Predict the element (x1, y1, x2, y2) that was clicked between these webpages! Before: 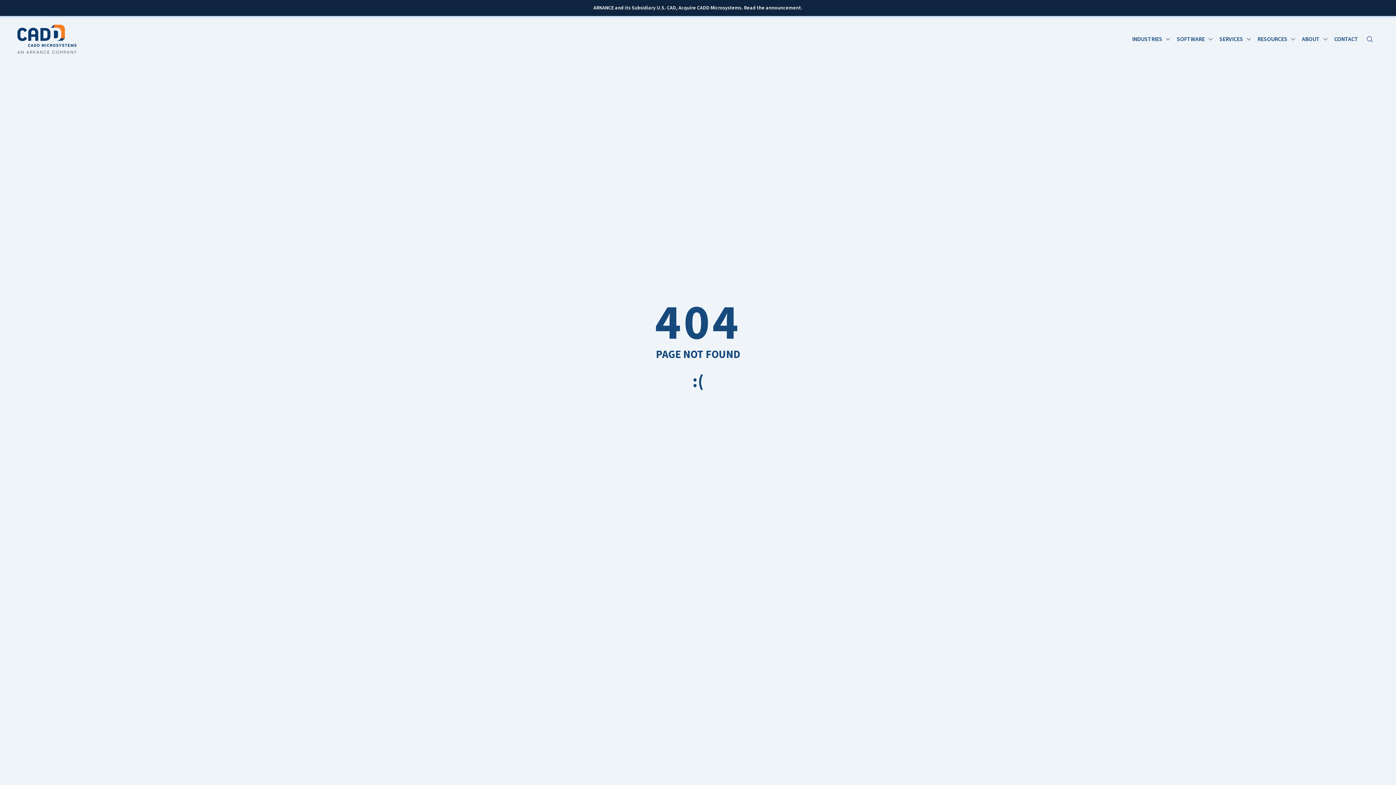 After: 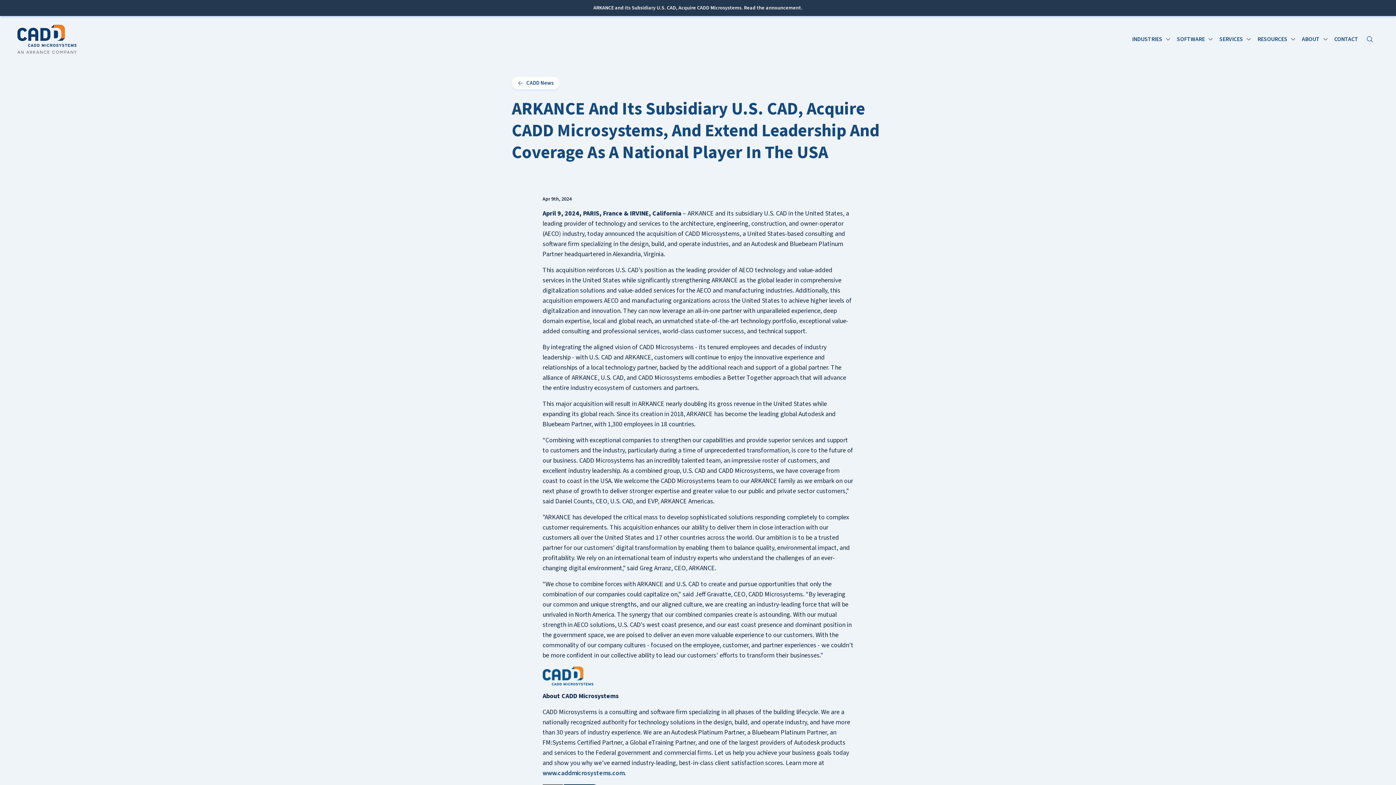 Action: label: ARKANCE and its Subsidiary U.S. CAD, Acquire CADD Microsystems. Read the announcement. bbox: (0, 0, 1396, 16)